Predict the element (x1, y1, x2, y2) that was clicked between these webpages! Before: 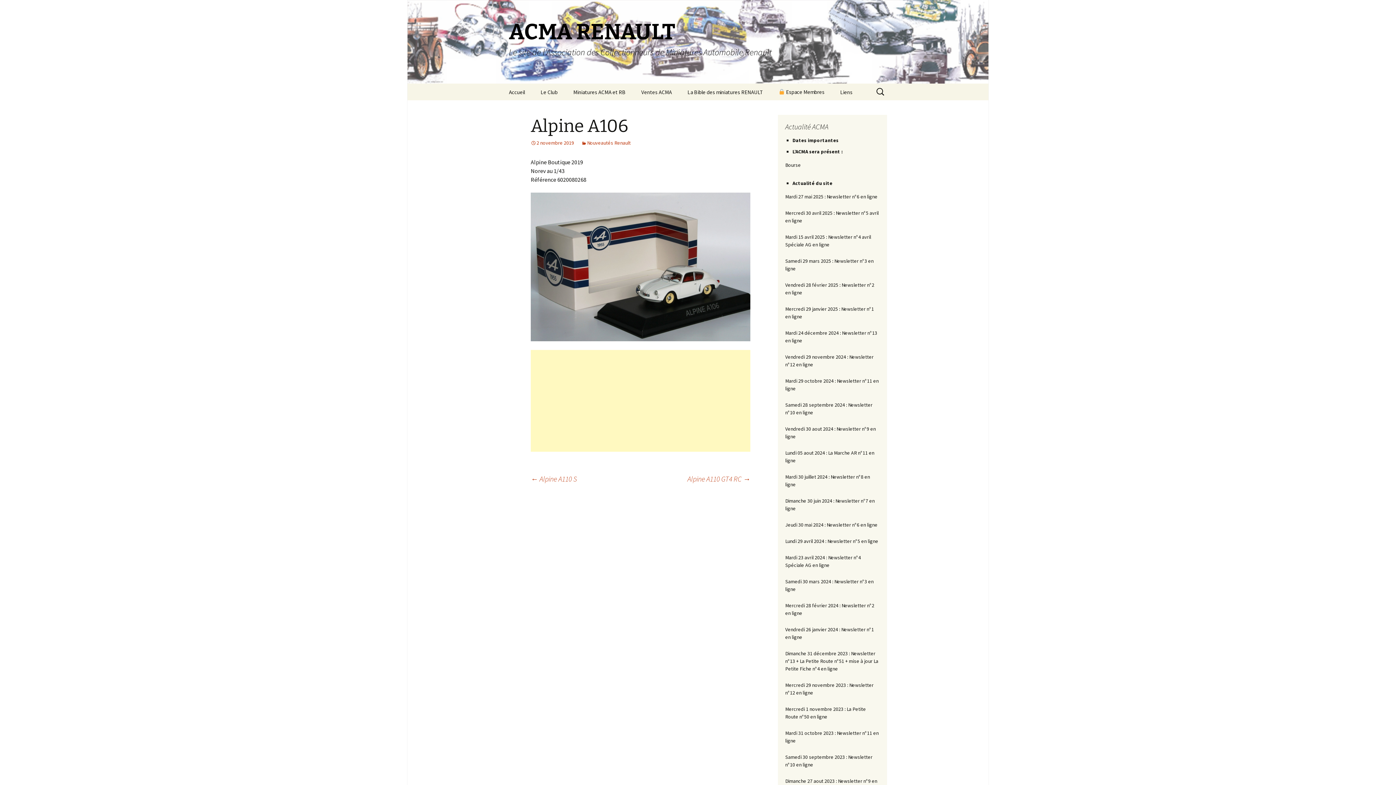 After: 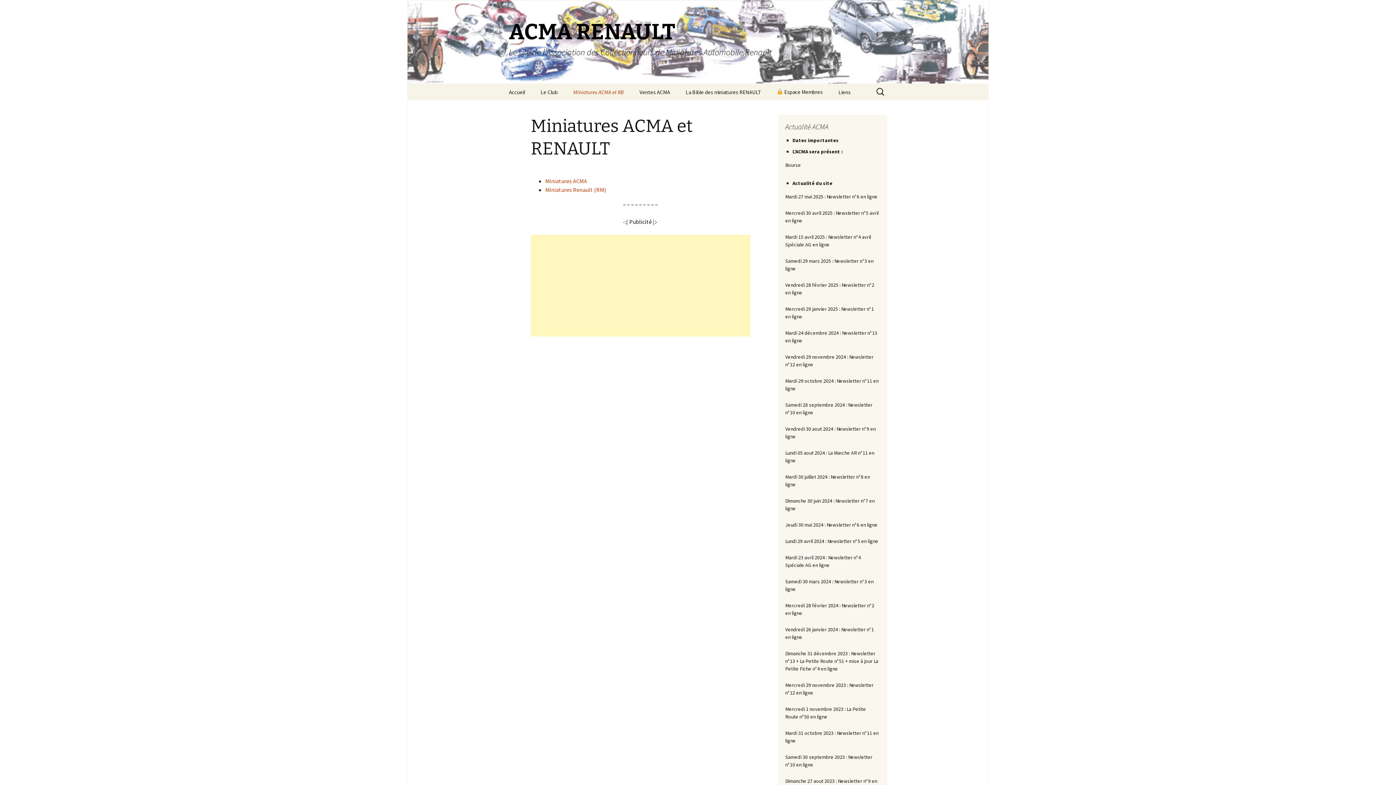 Action: bbox: (566, 83, 633, 100) label: Miniatures ACMA et RB